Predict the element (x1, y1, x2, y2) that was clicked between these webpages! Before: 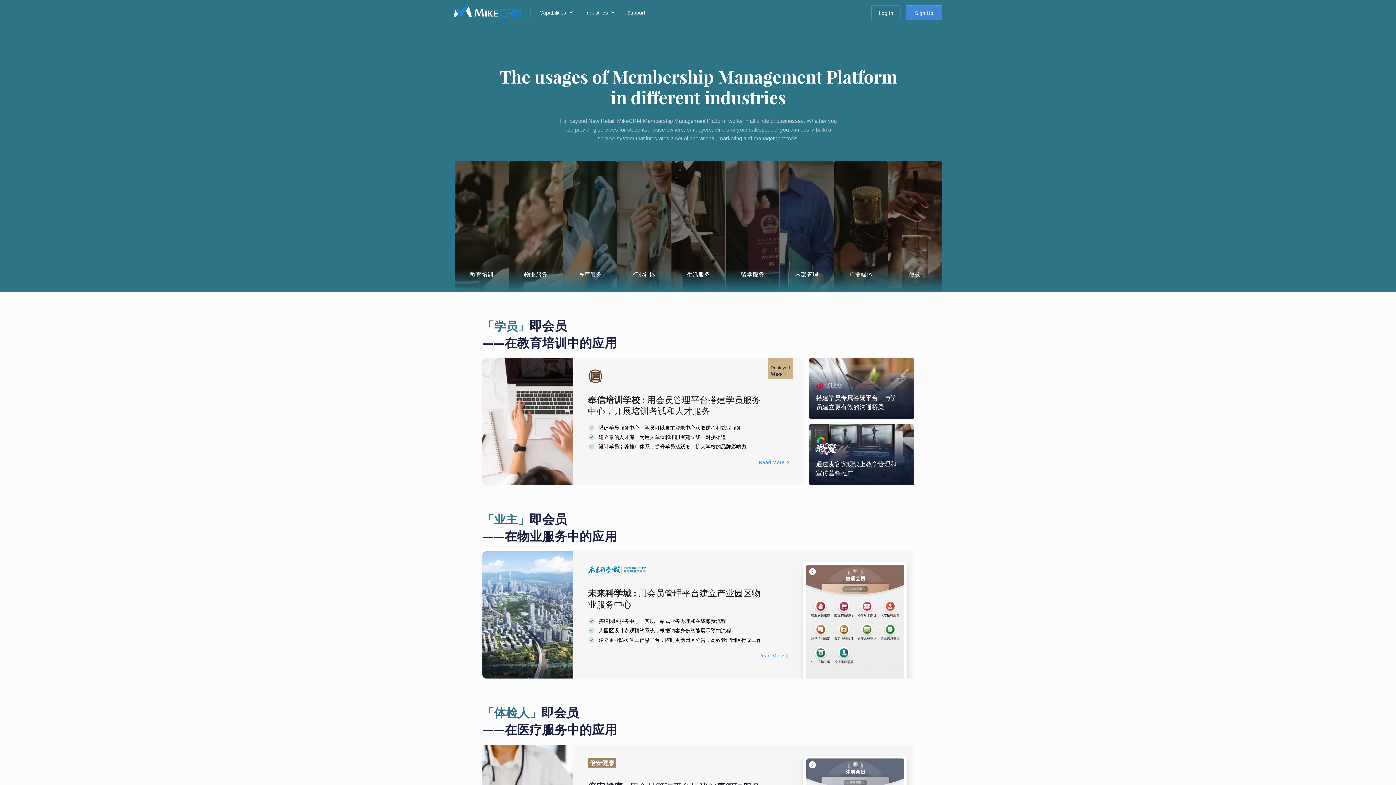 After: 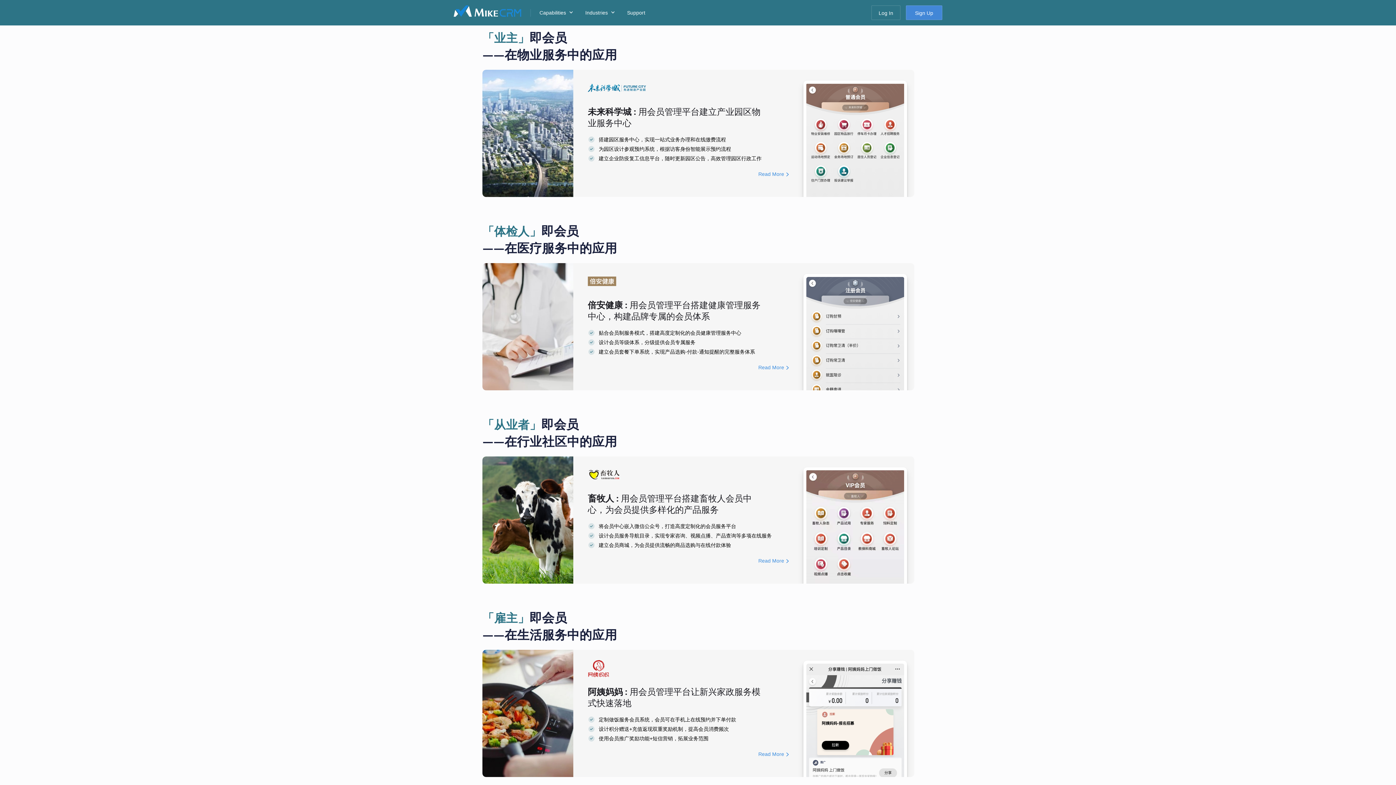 Action: bbox: (509, 161, 562, 292) label: 物业服务